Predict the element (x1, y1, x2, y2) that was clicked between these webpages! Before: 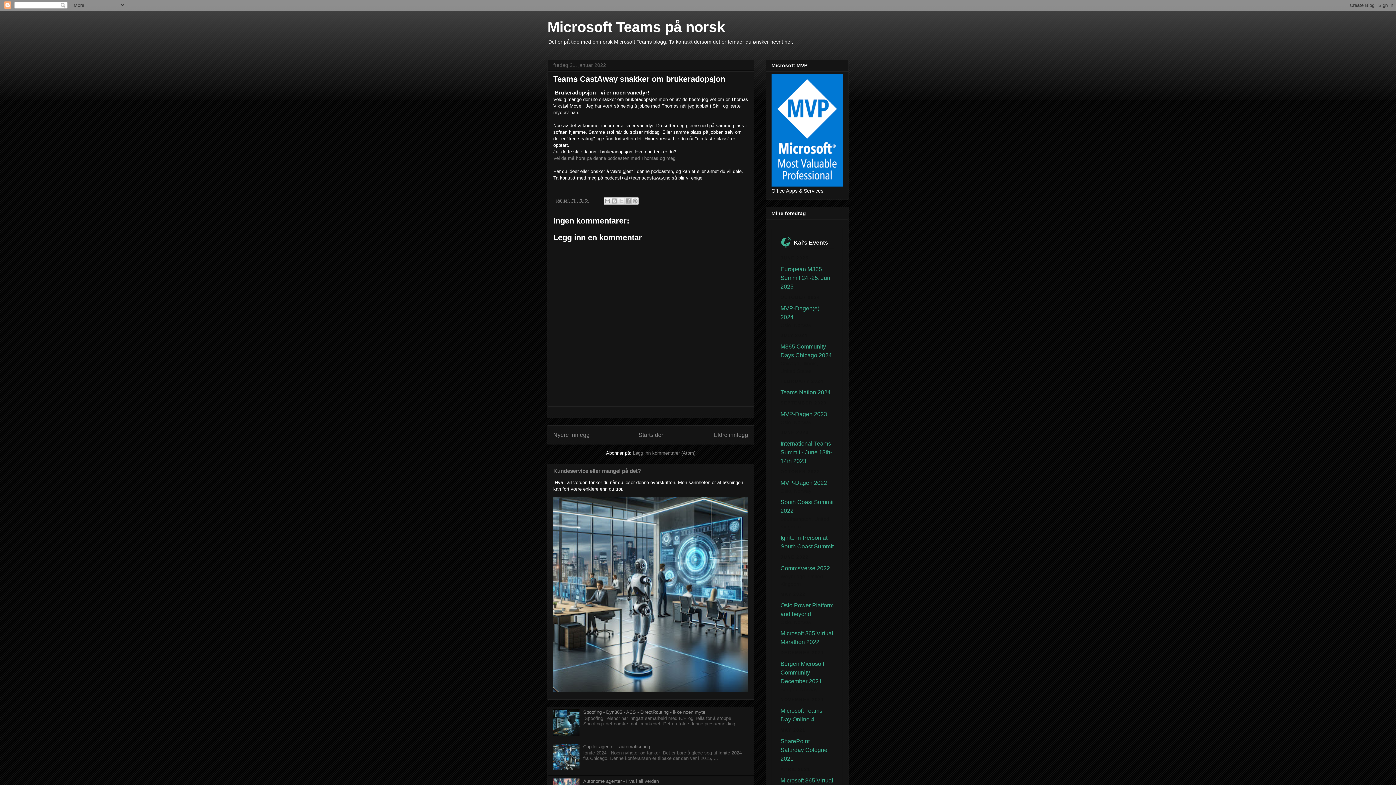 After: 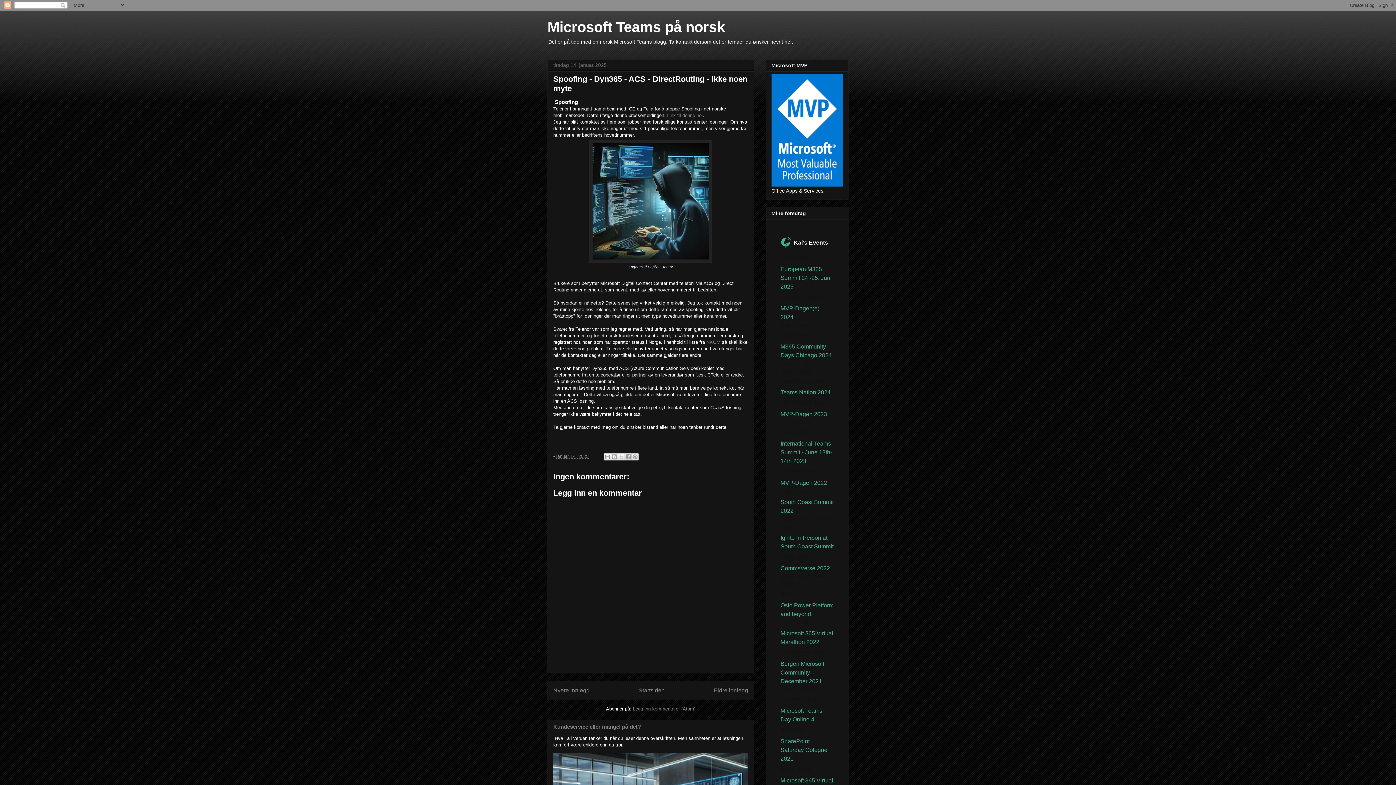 Action: bbox: (583, 709, 705, 715) label: Spoofing - Dyn365 - ACS - DirectRouting - ikke noen myte